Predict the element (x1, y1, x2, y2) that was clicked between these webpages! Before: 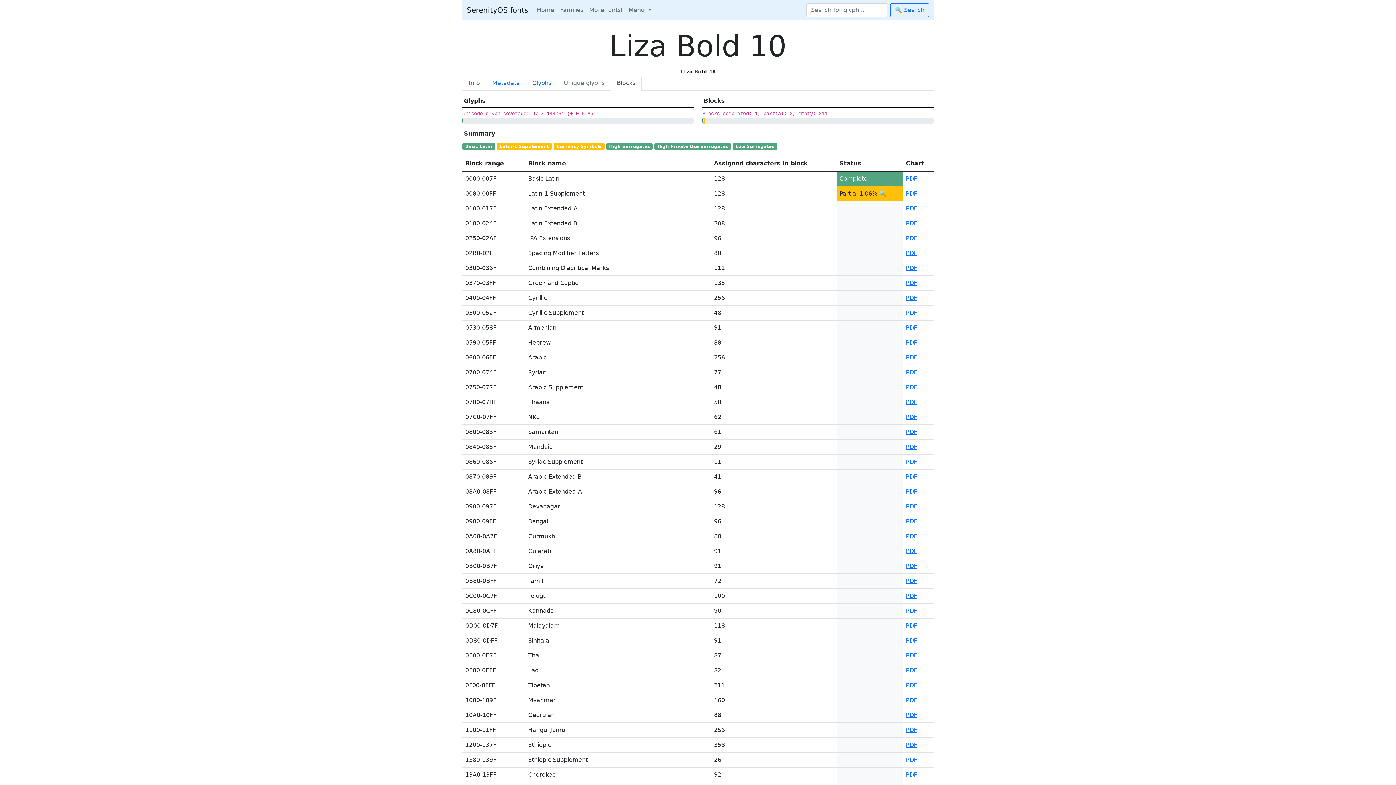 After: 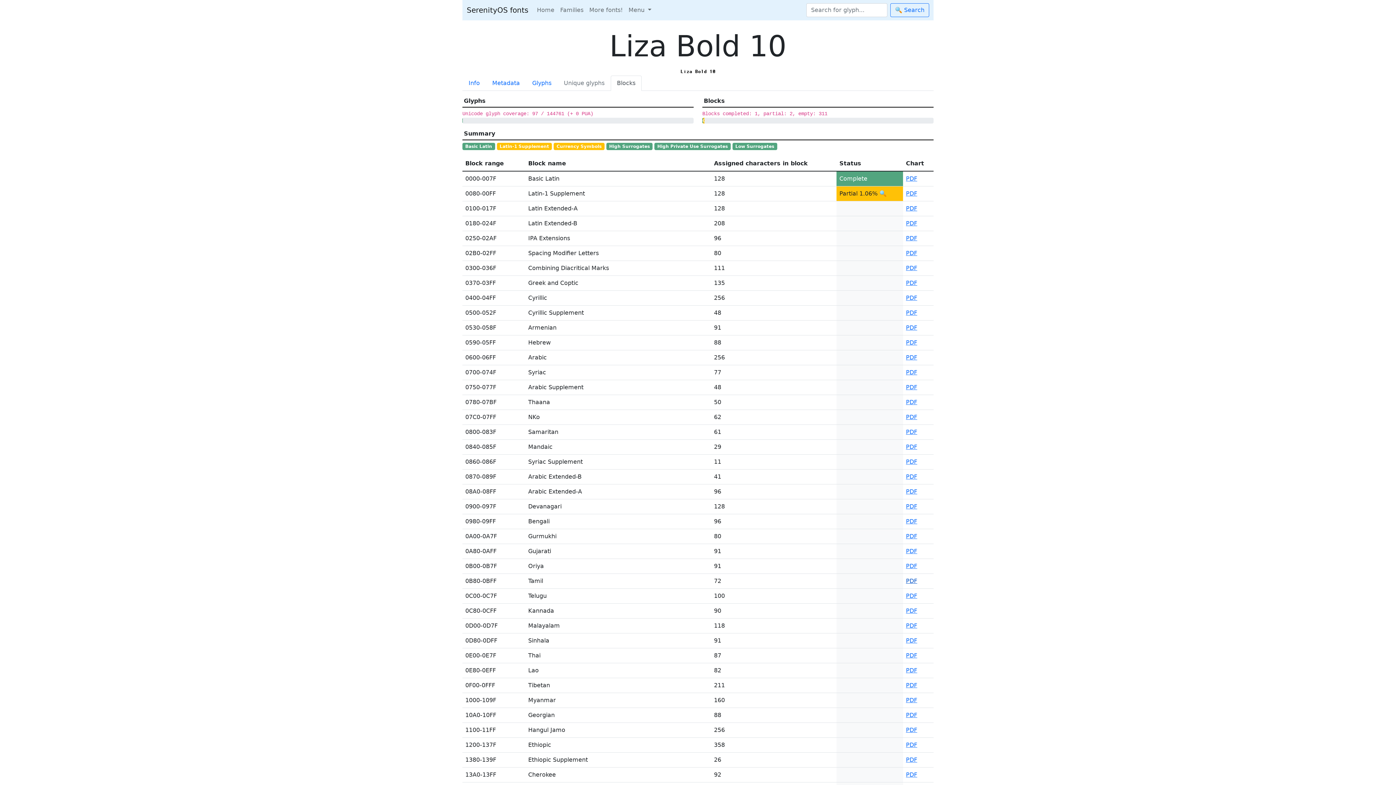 Action: bbox: (906, 577, 917, 584) label: PDF